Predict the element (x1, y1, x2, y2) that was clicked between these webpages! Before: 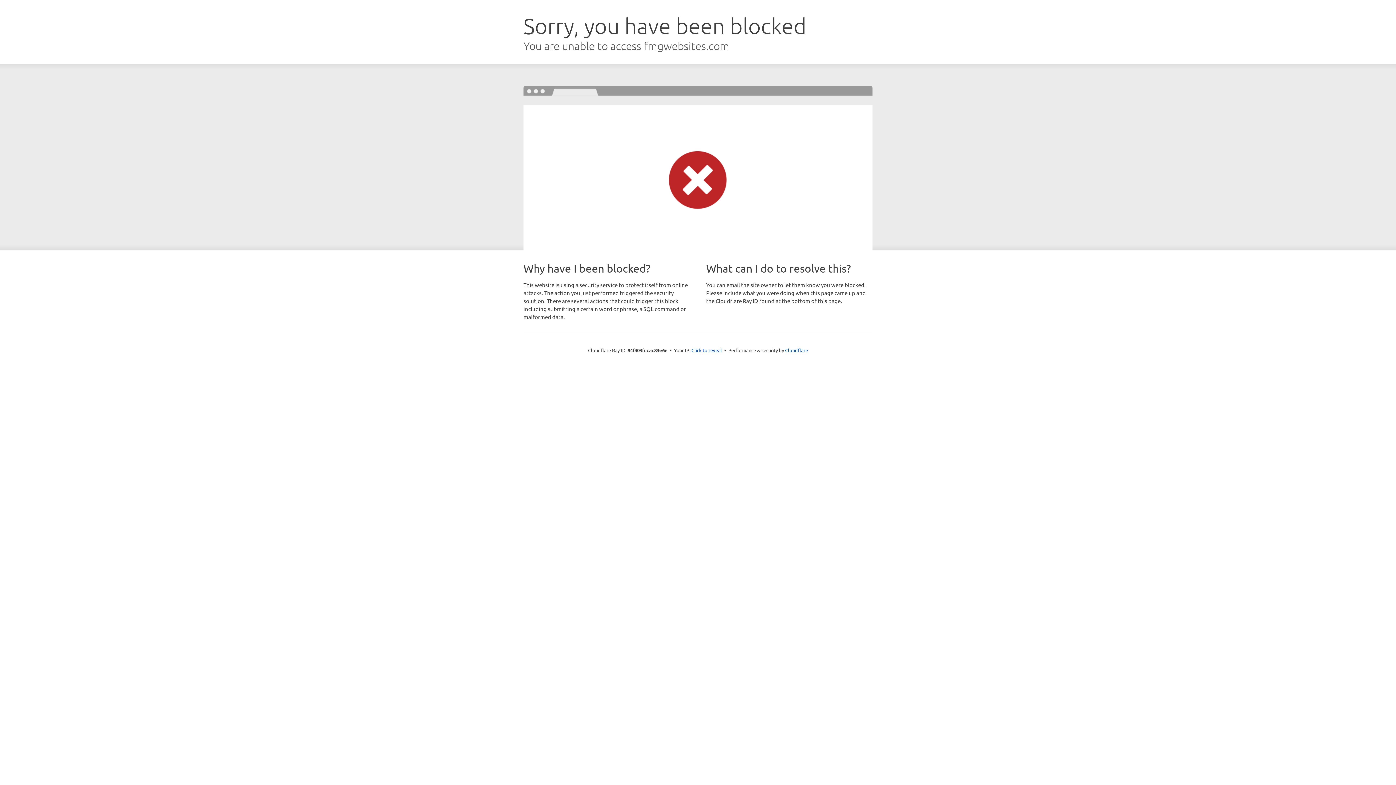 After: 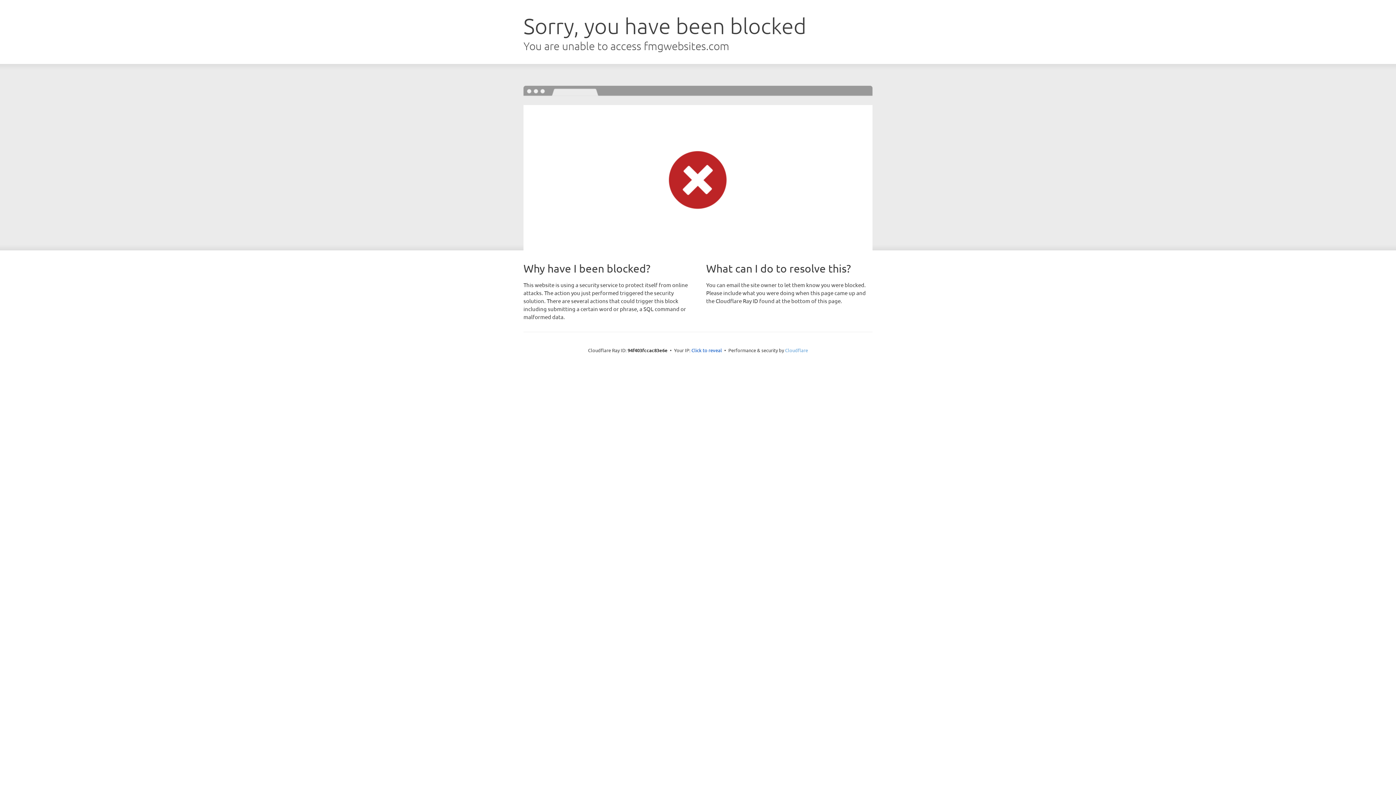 Action: label: Cloudflare bbox: (785, 347, 808, 353)